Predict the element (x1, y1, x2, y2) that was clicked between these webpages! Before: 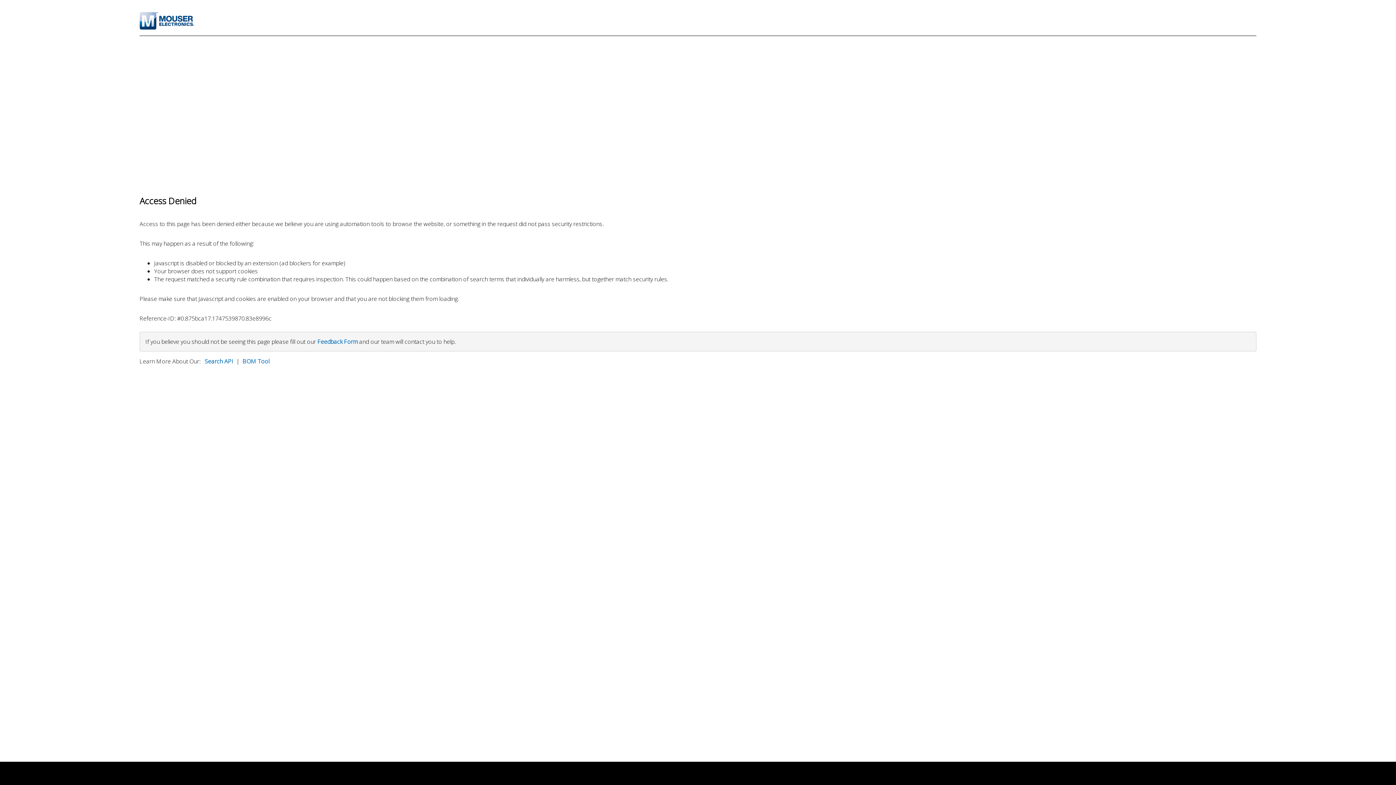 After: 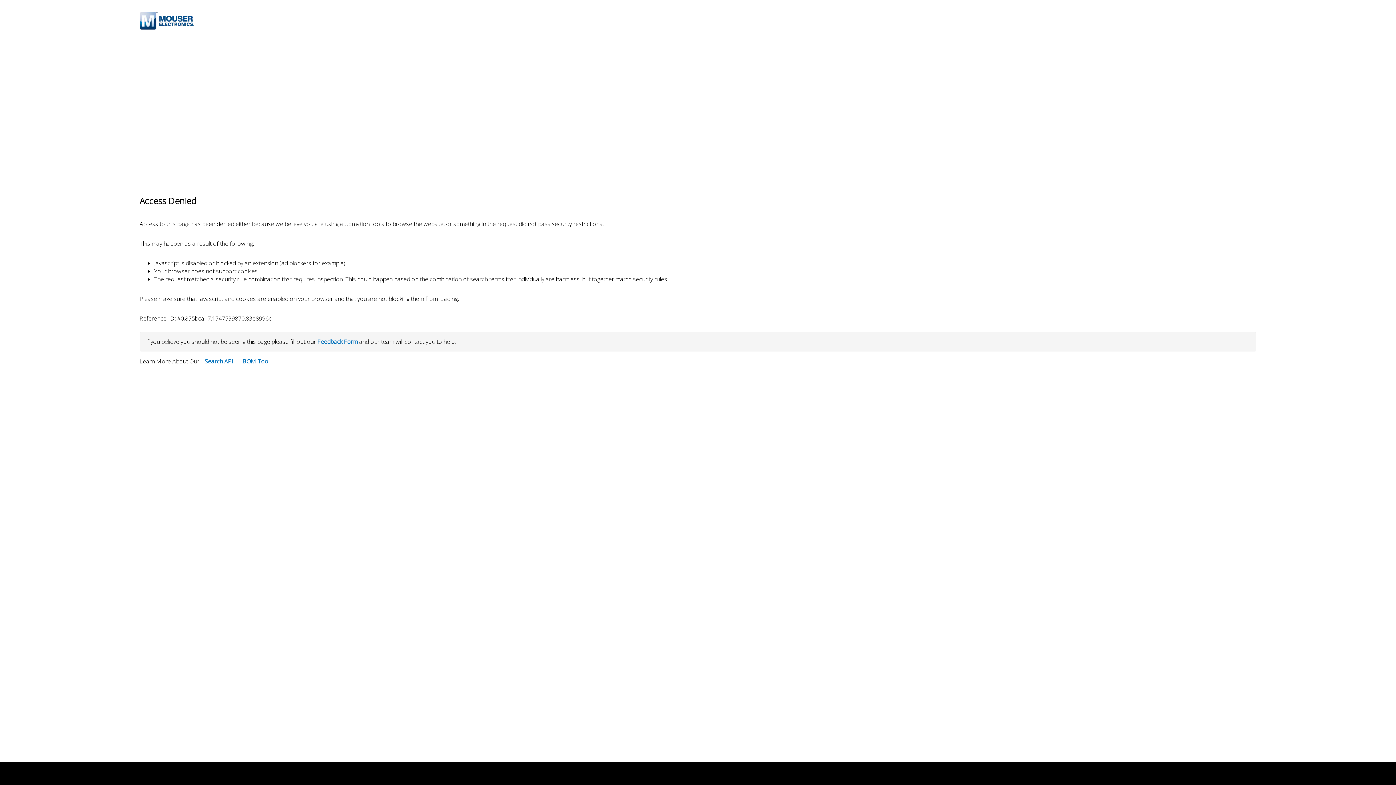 Action: bbox: (317, 337, 357, 345) label: Feedback Form